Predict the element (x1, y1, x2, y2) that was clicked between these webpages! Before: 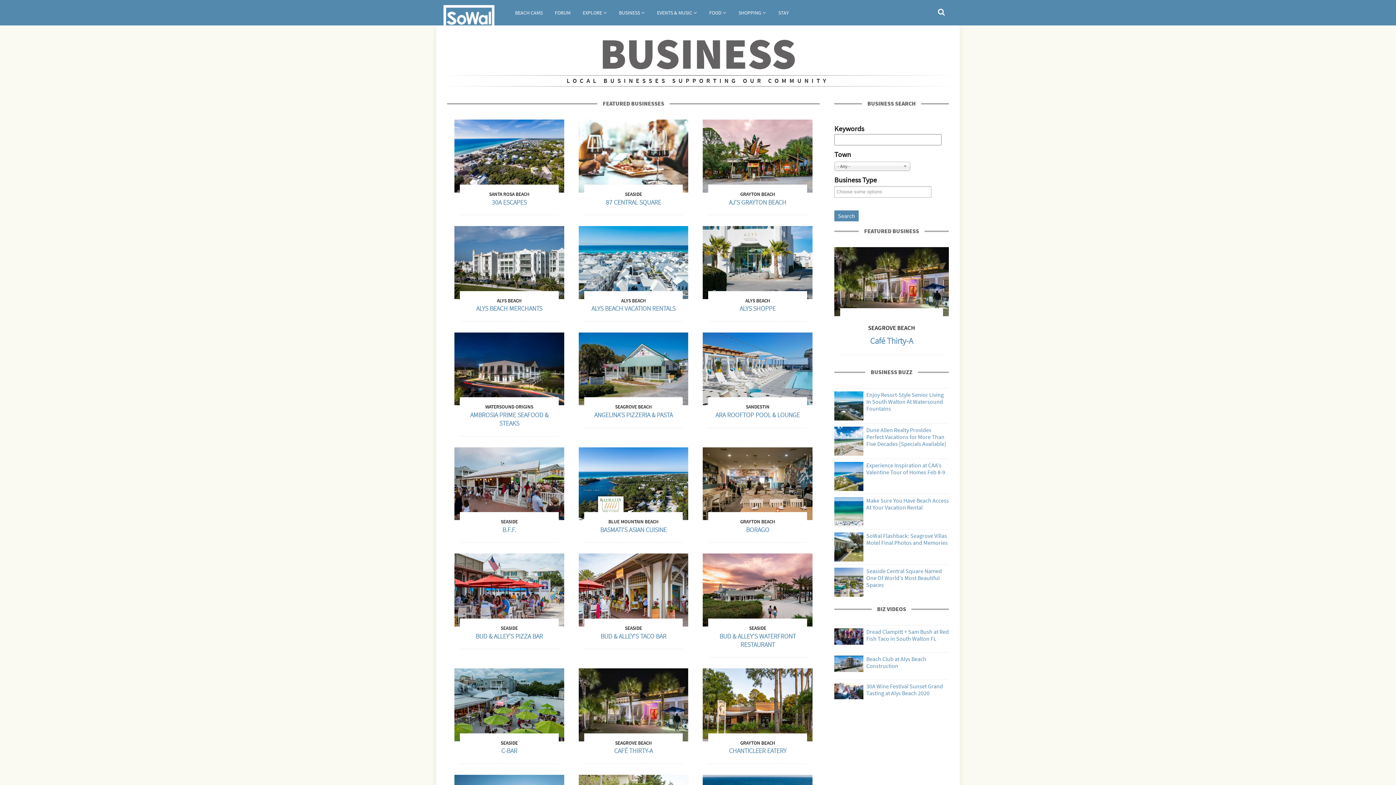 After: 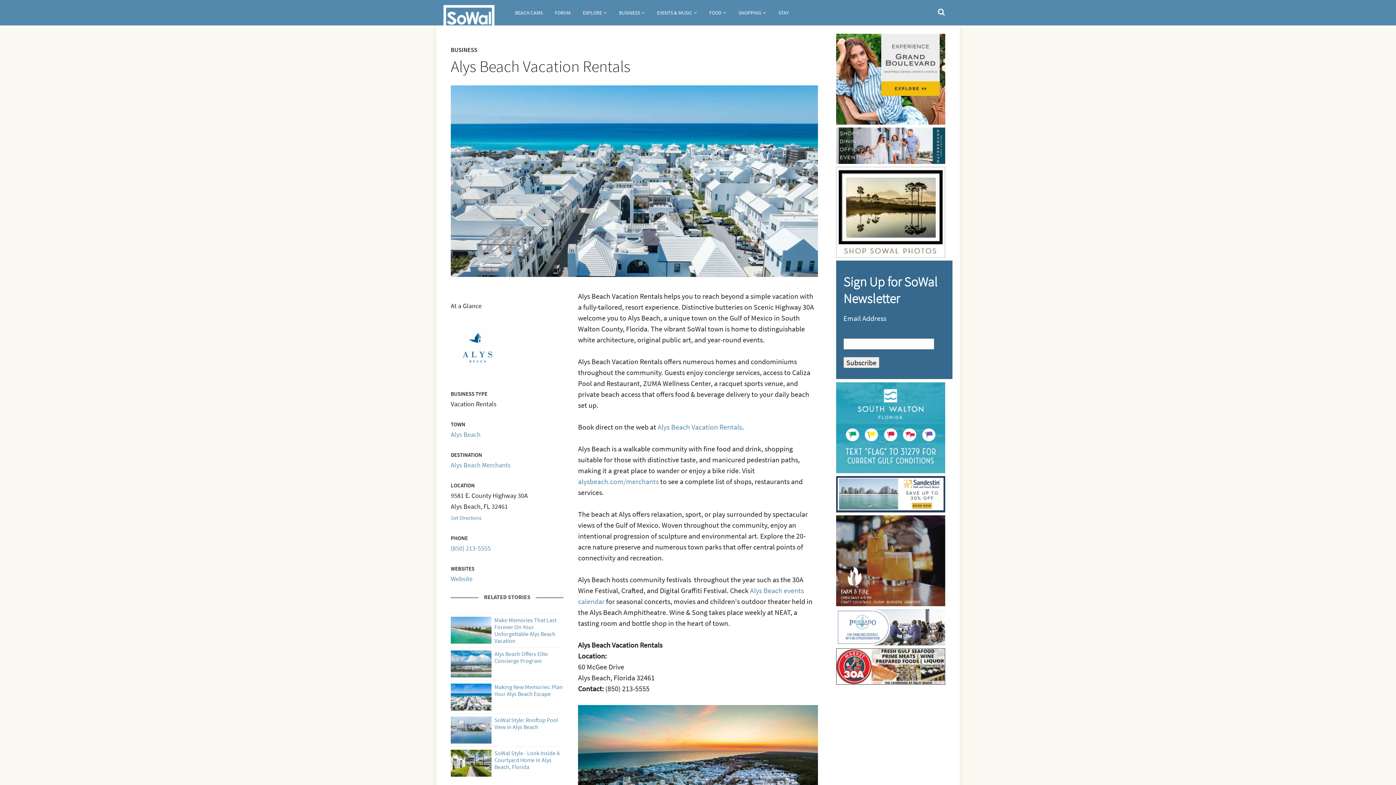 Action: label: ALYS BEACH VACATION RENTALS bbox: (591, 304, 675, 312)